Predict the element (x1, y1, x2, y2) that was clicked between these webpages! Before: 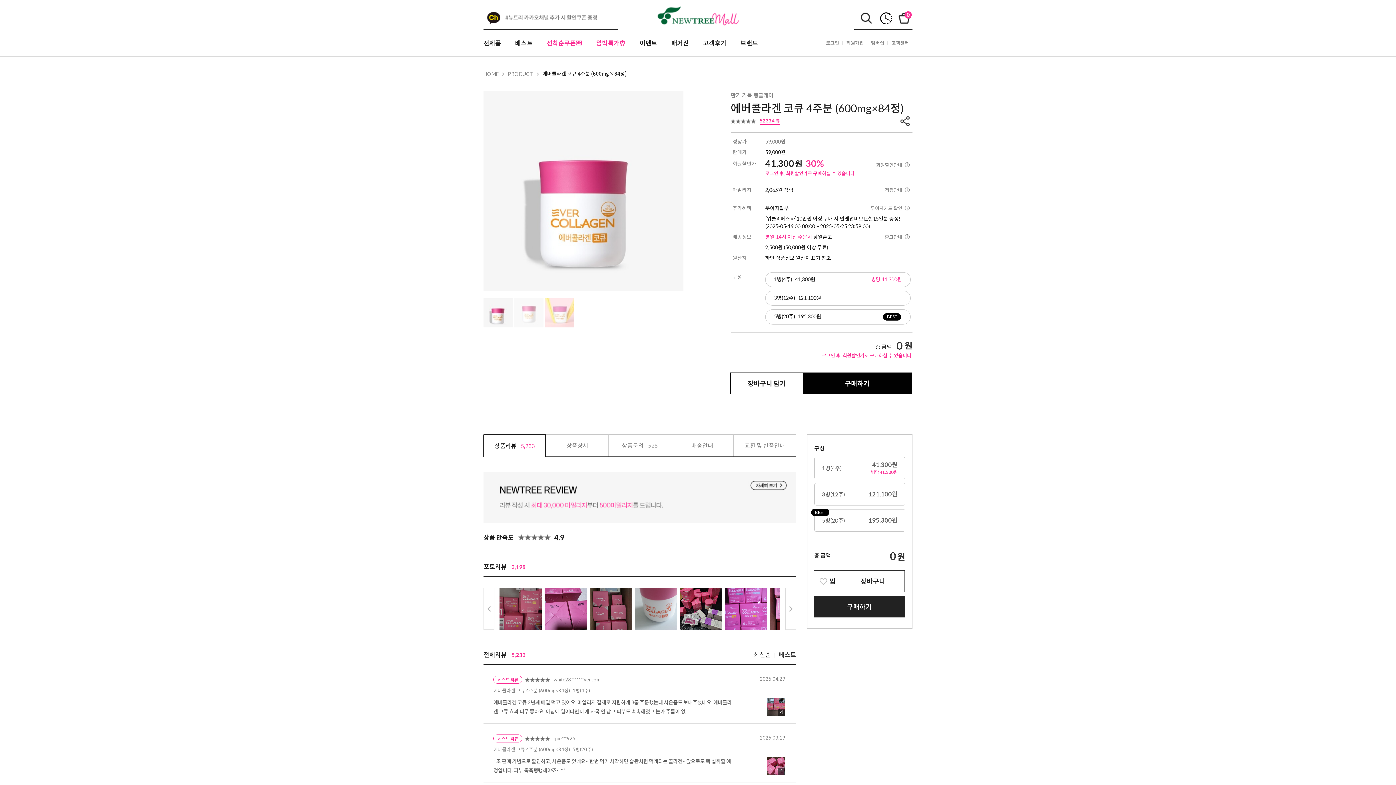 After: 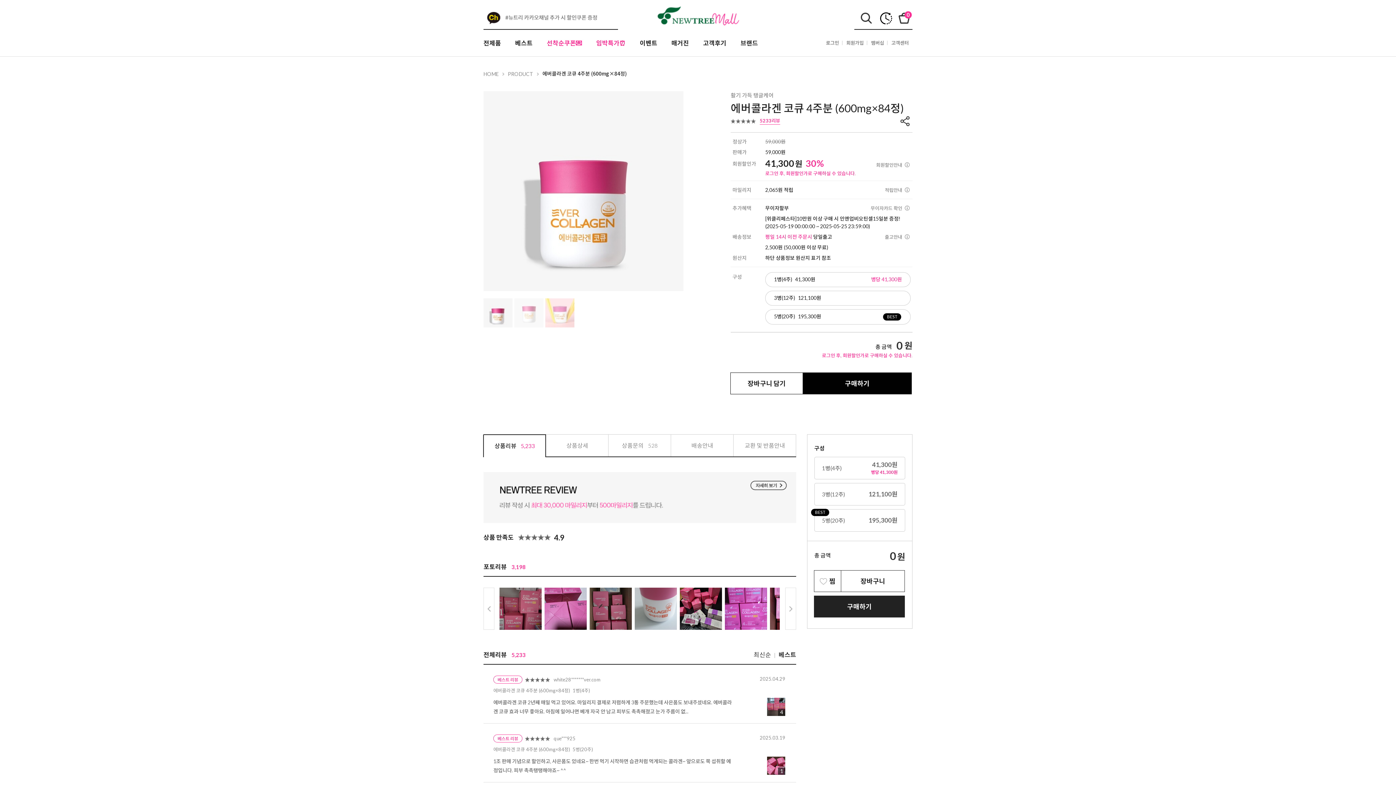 Action: label:   찜 bbox: (814, 570, 841, 592)